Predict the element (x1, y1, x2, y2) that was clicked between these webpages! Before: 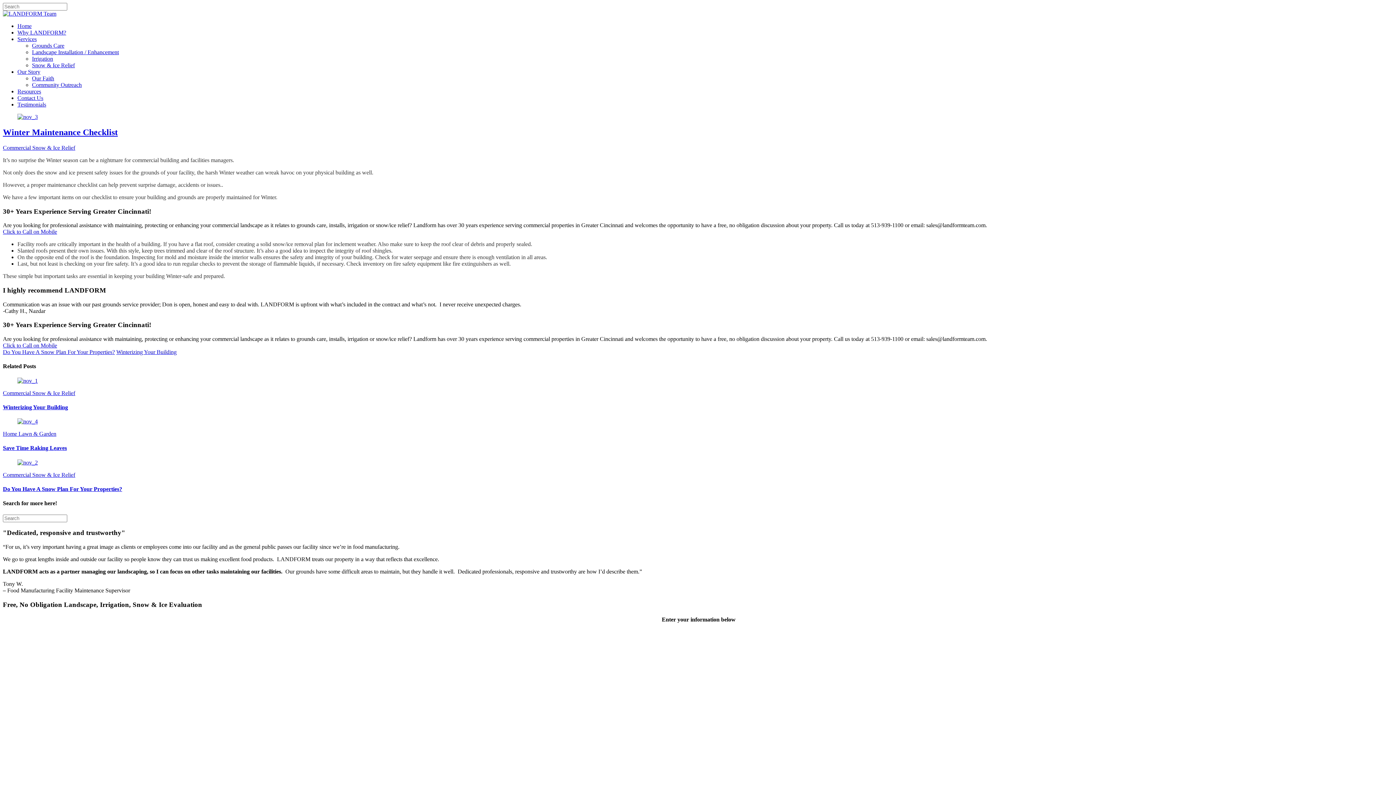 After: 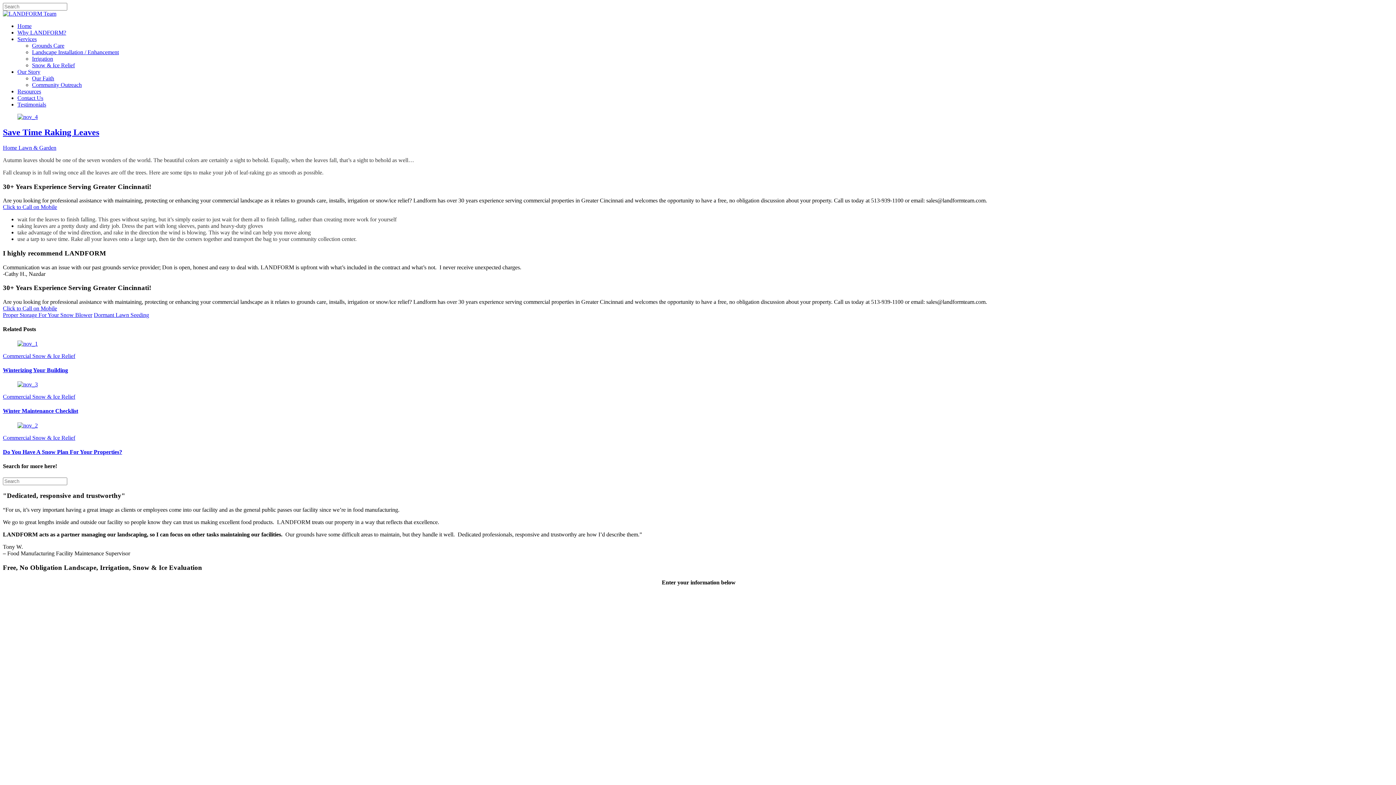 Action: label: Save Time Raking Leaves bbox: (2, 445, 66, 451)